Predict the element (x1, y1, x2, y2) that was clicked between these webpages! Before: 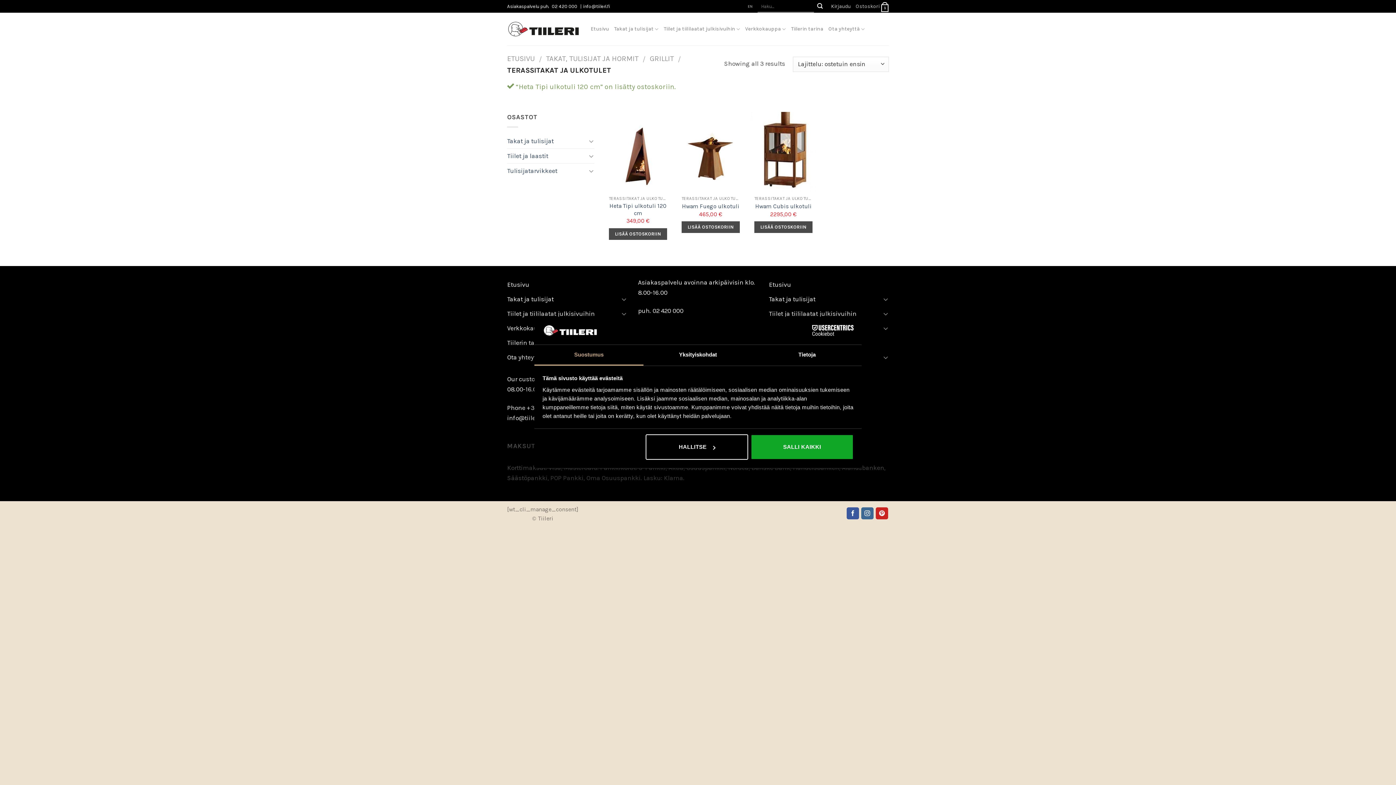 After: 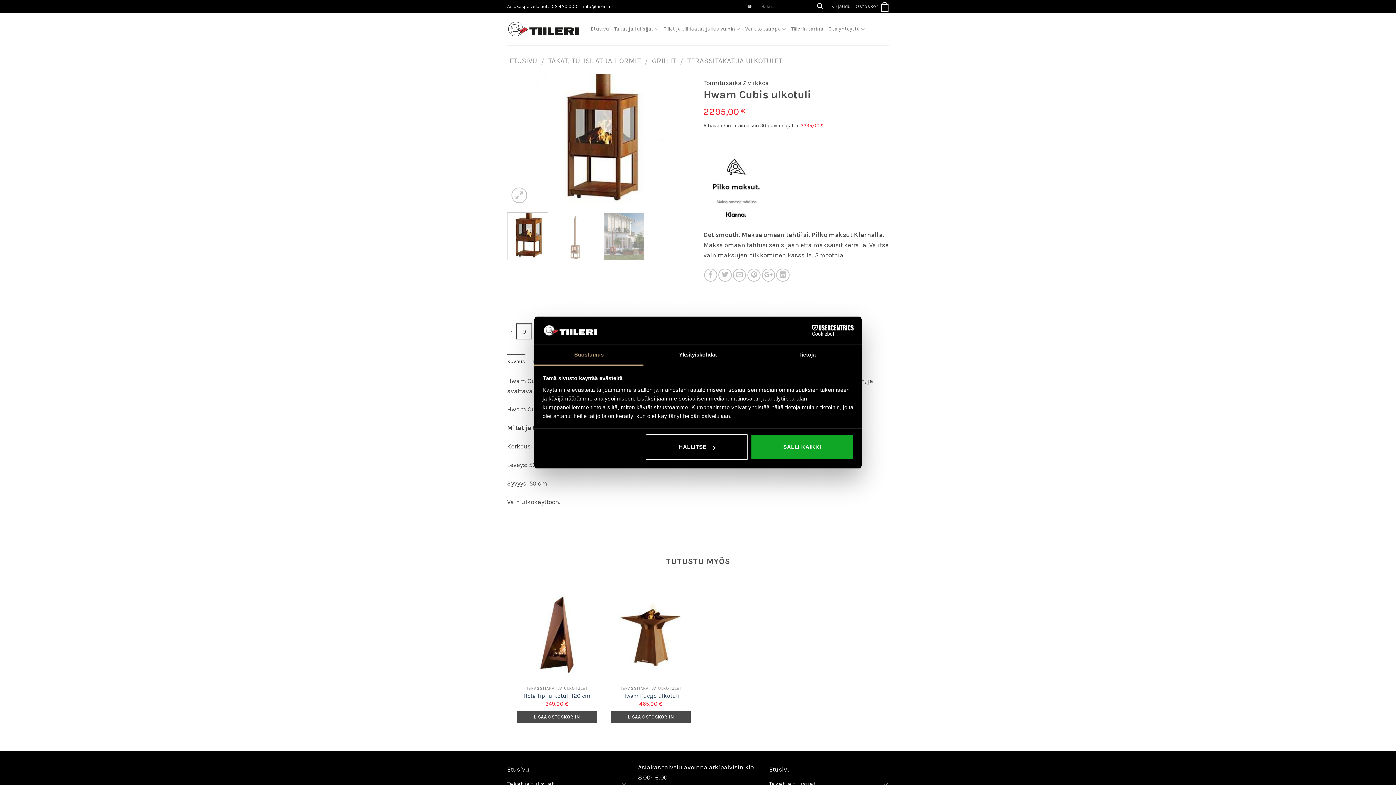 Action: bbox: (750, 112, 816, 191)